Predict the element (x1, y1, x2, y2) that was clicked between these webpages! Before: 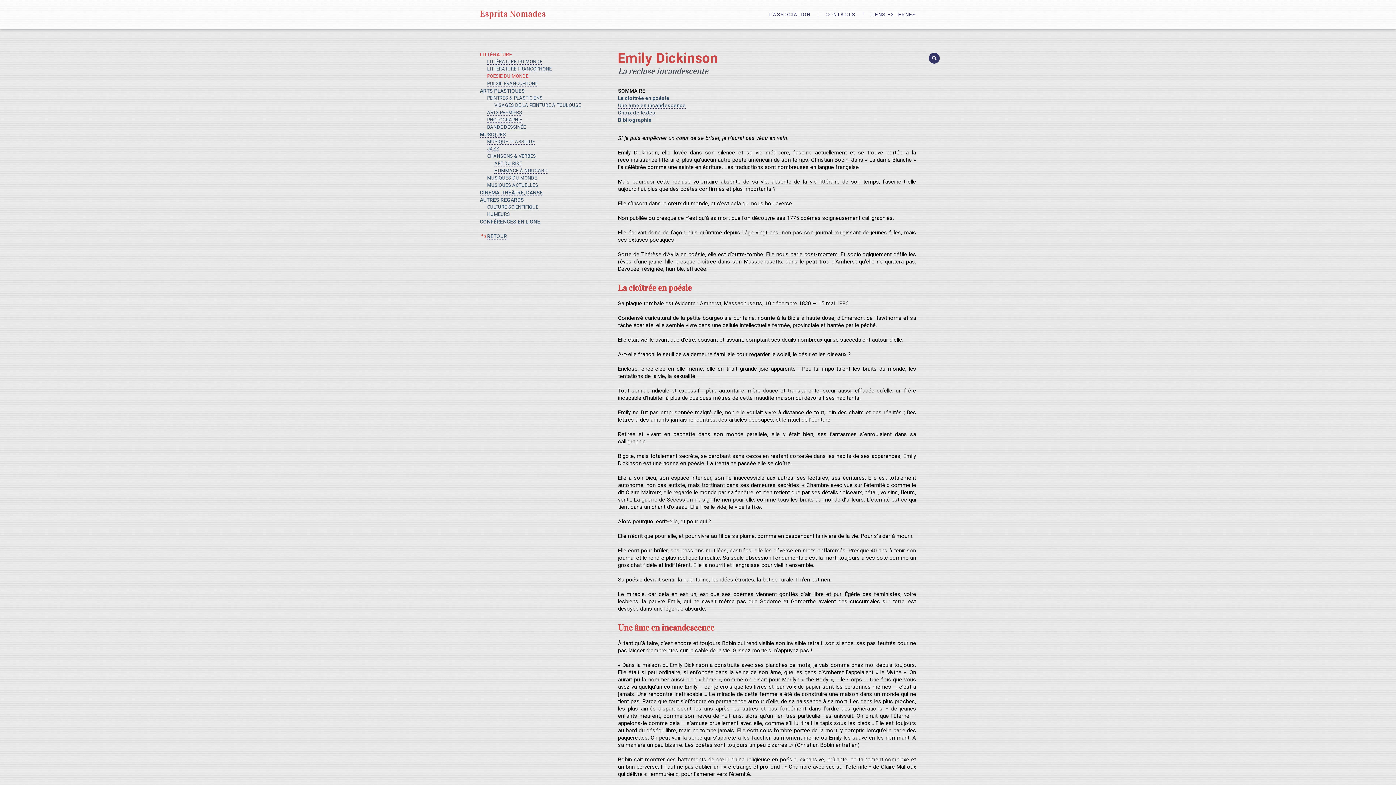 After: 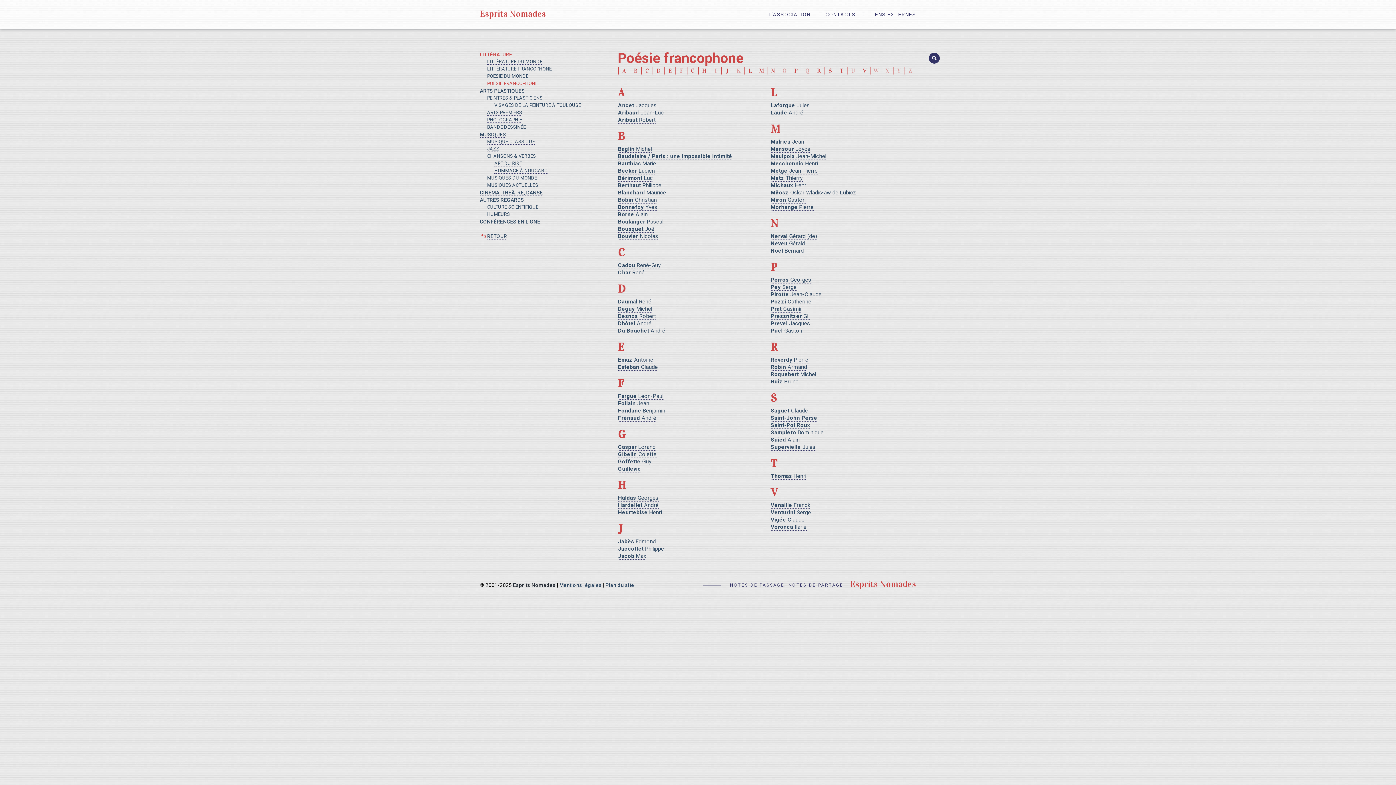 Action: label: POÉSIE FRANCOPHONE bbox: (487, 80, 538, 86)